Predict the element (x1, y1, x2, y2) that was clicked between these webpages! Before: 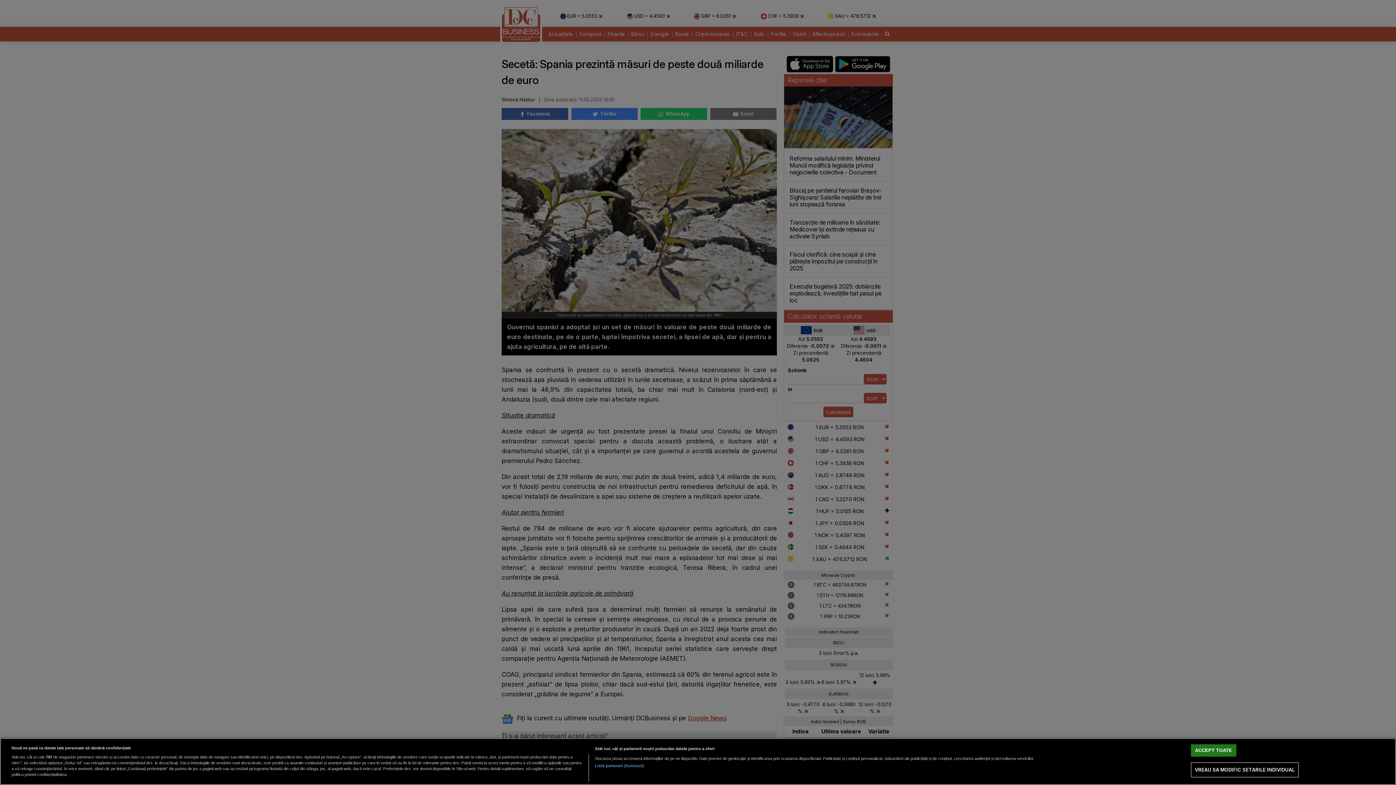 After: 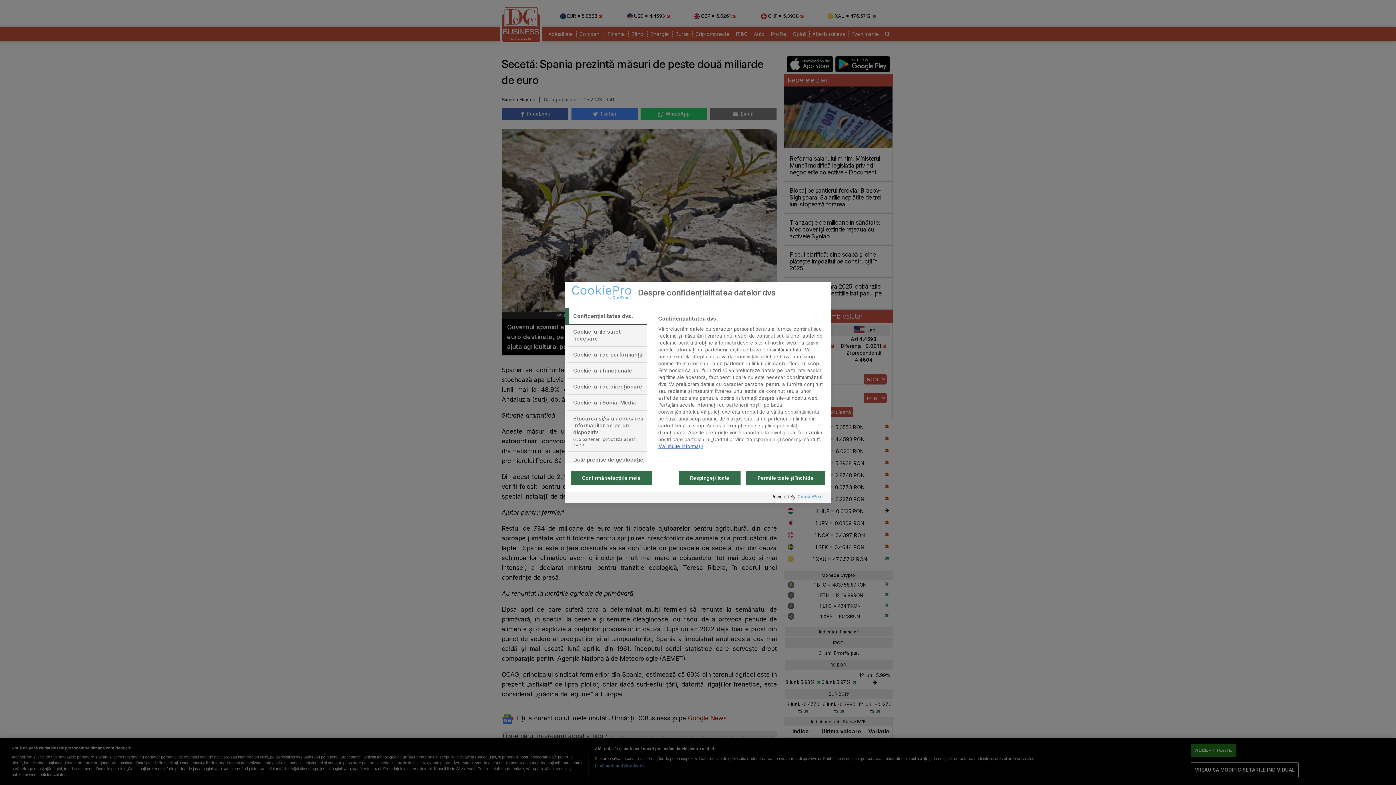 Action: label: VREAU SA MODIFIC SETARILE INDIVIDUAL bbox: (1191, 763, 1299, 777)